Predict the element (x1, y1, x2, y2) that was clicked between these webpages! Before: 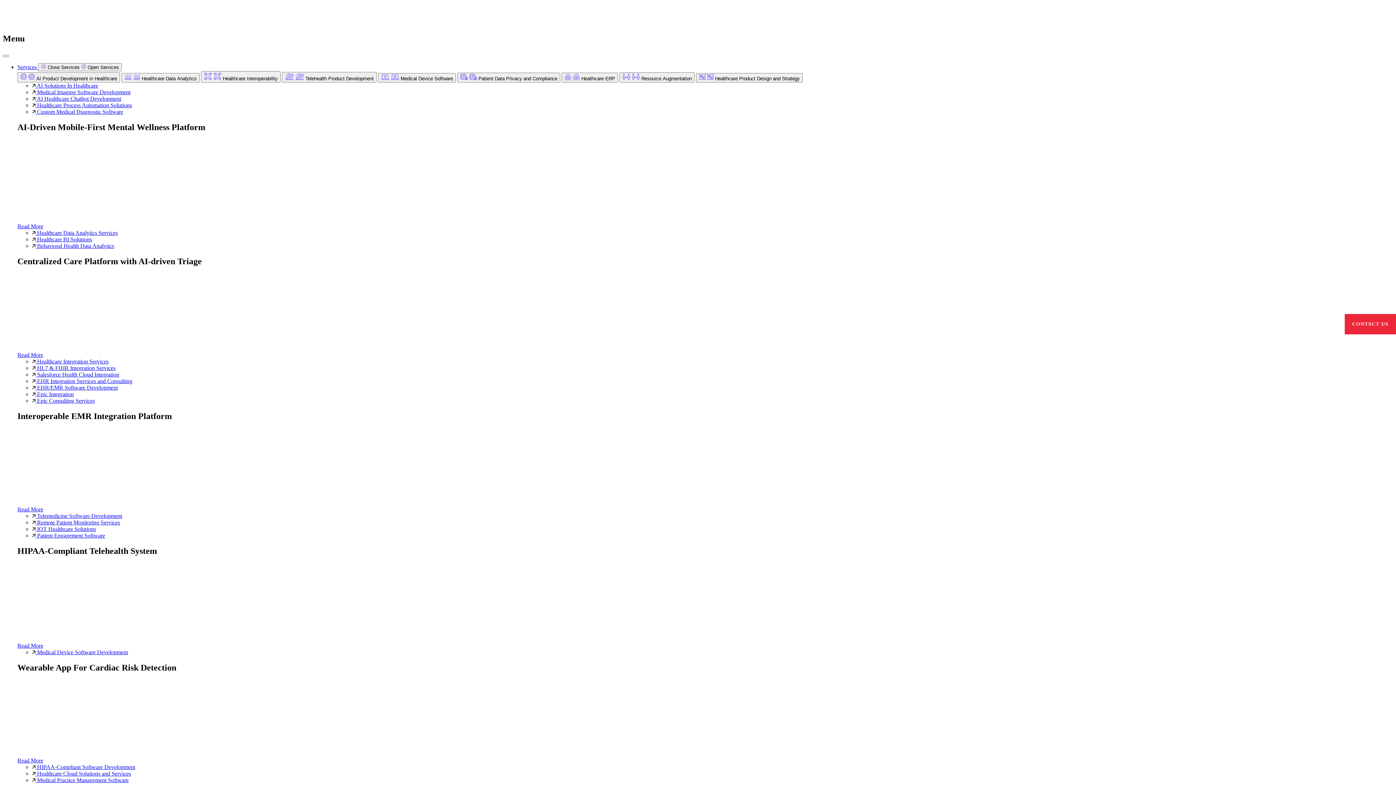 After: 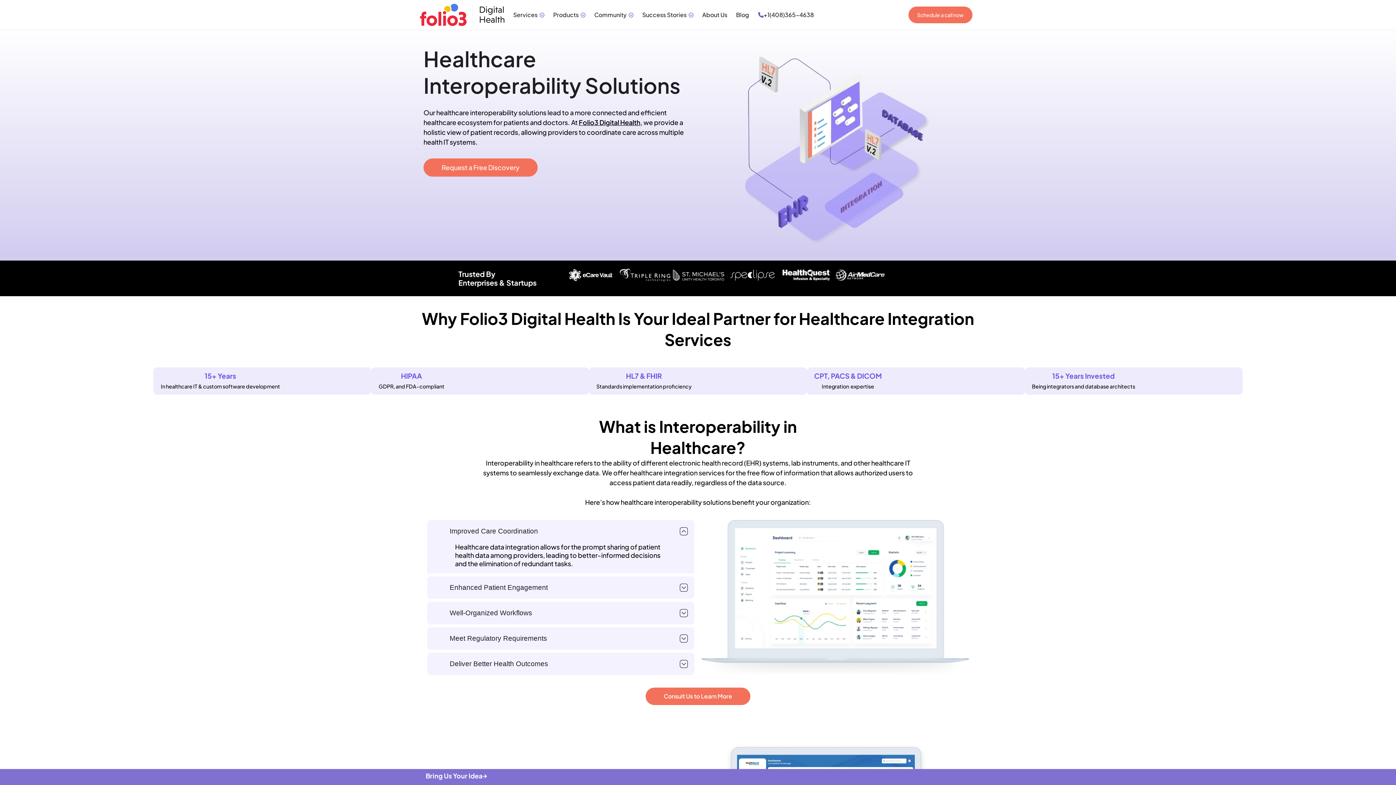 Action: label:  Healthcare Integration Services bbox: (32, 358, 108, 364)